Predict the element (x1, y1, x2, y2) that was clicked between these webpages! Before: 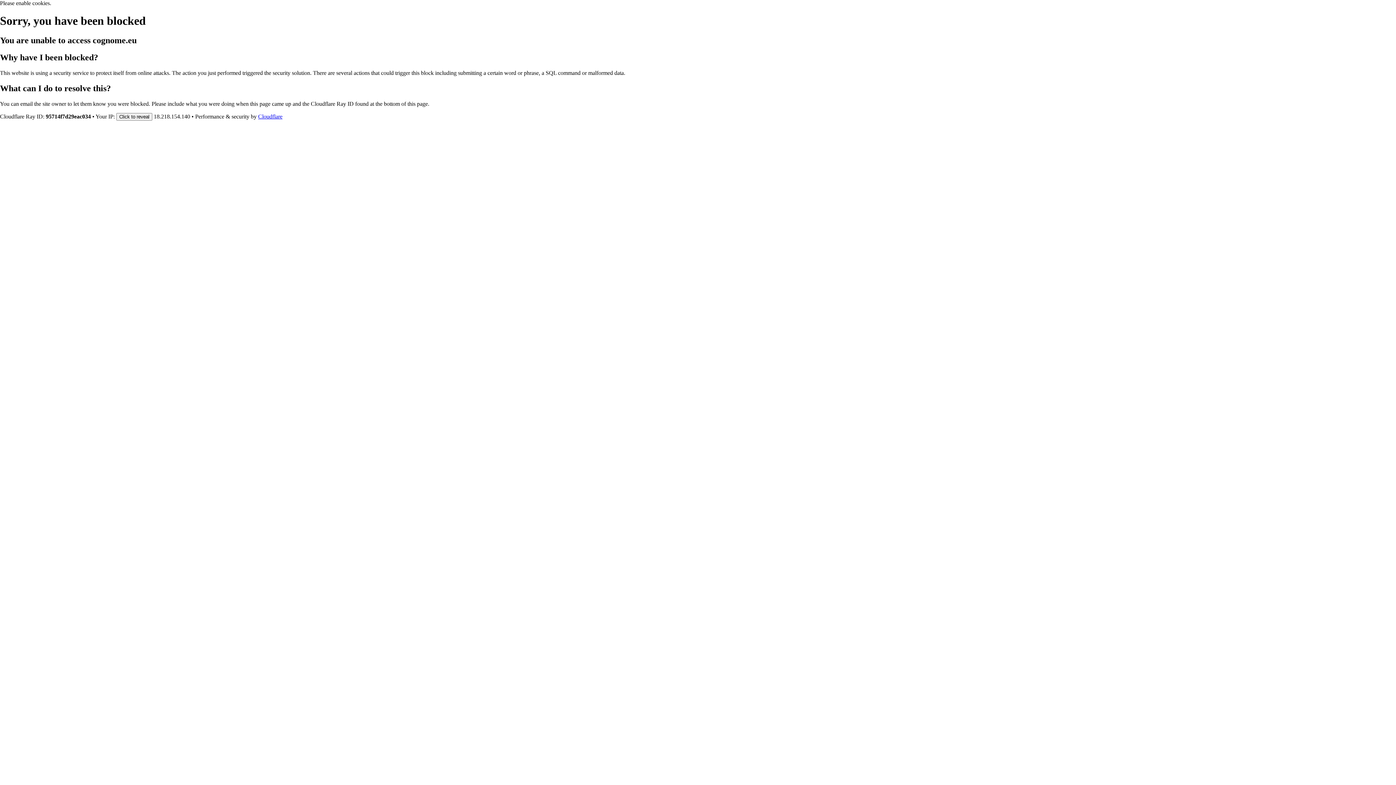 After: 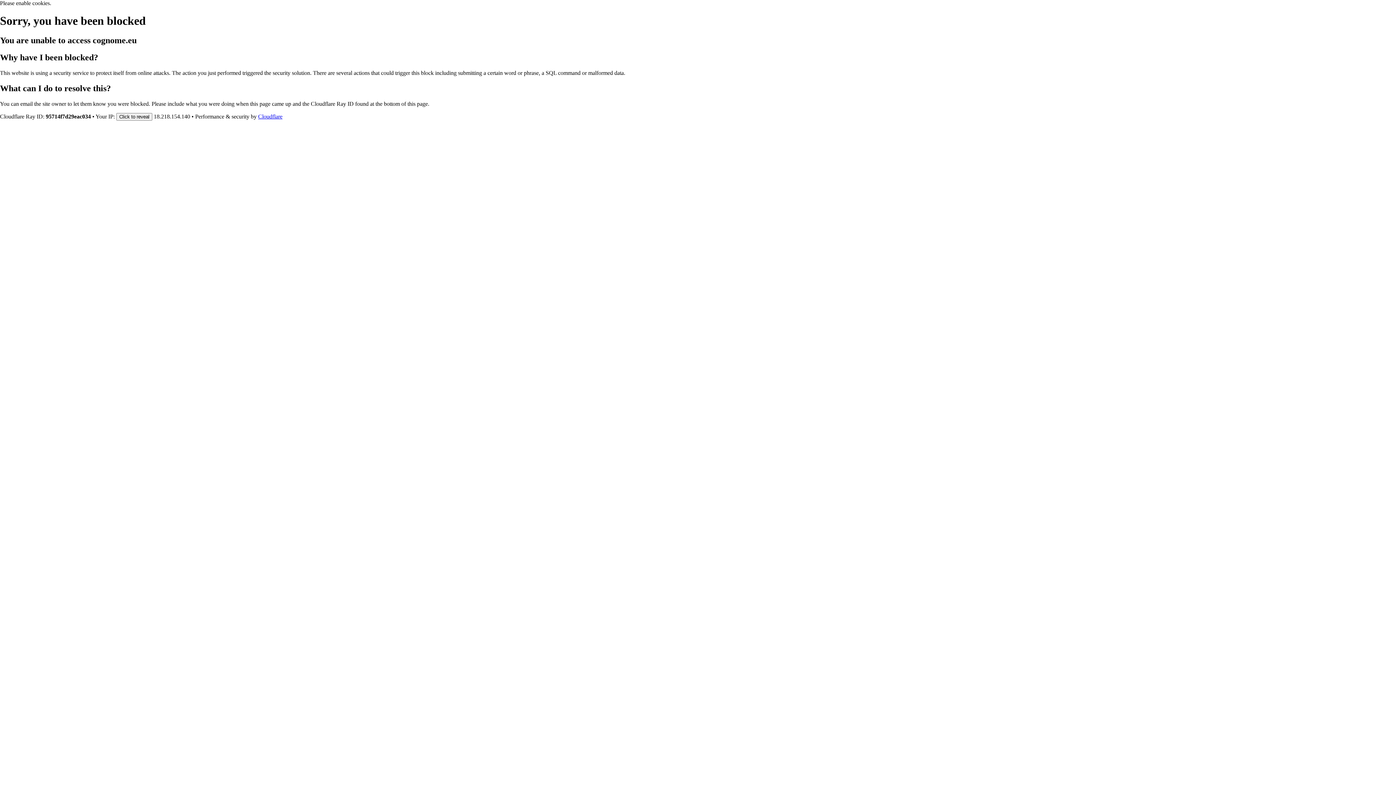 Action: label: Cloudflare bbox: (258, 113, 282, 119)